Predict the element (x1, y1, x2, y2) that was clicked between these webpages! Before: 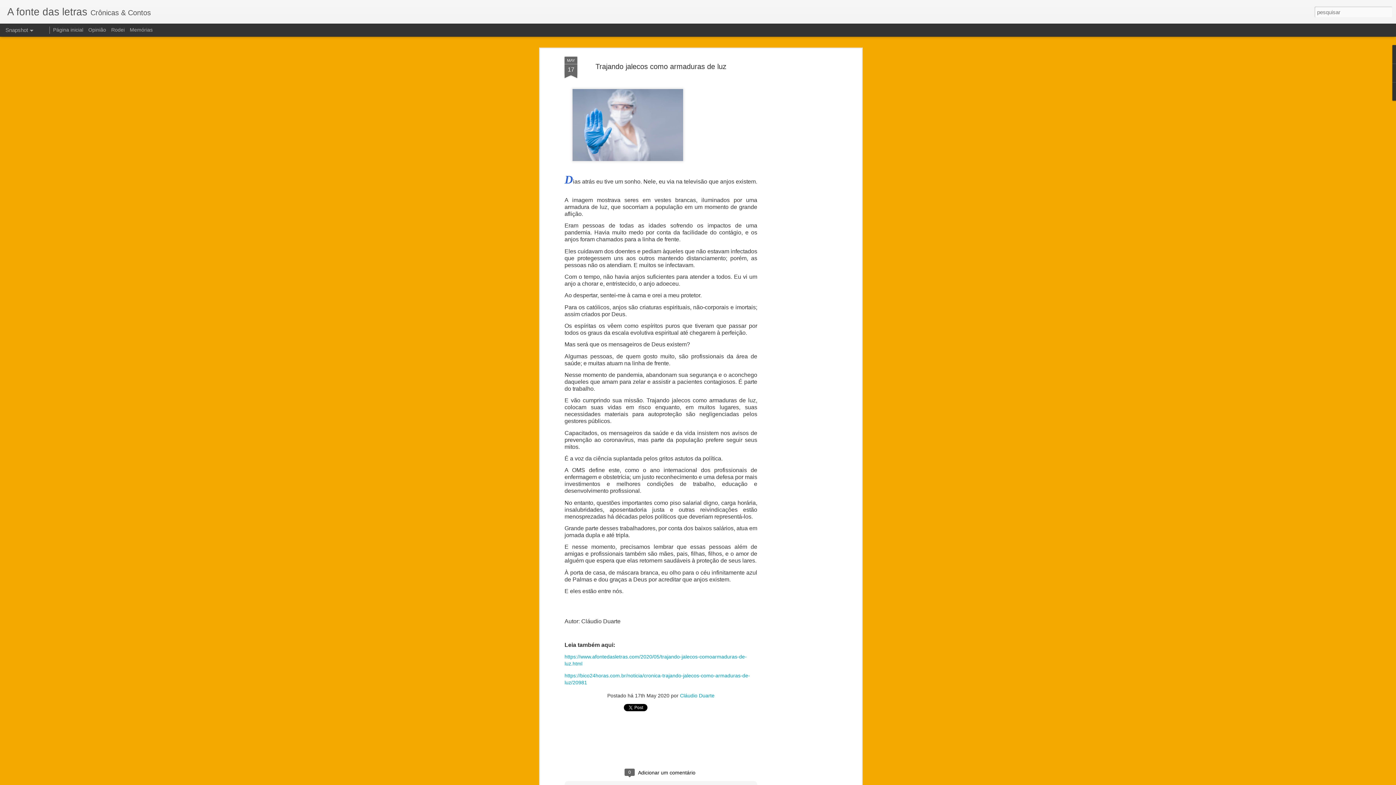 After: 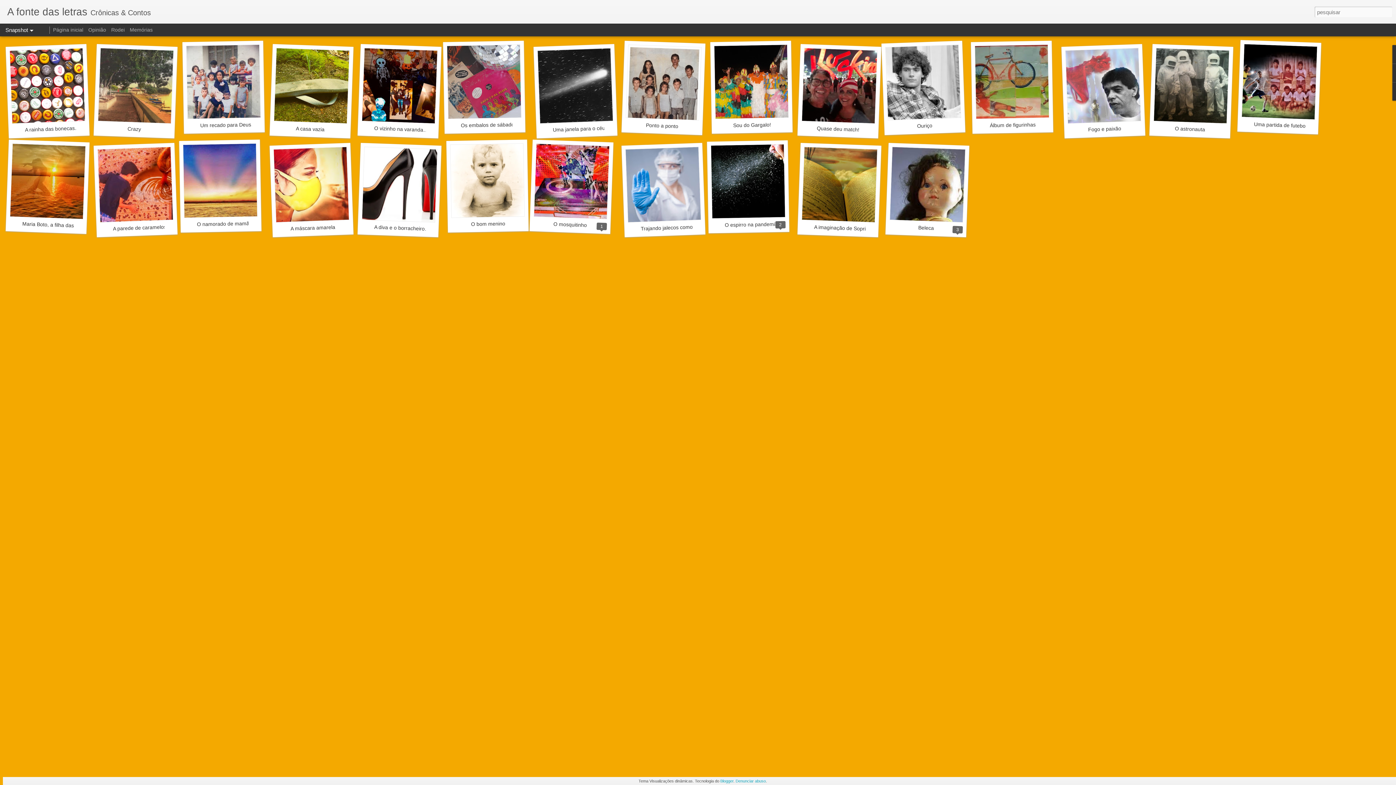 Action: label: A fonte das letras bbox: (7, 10, 87, 16)